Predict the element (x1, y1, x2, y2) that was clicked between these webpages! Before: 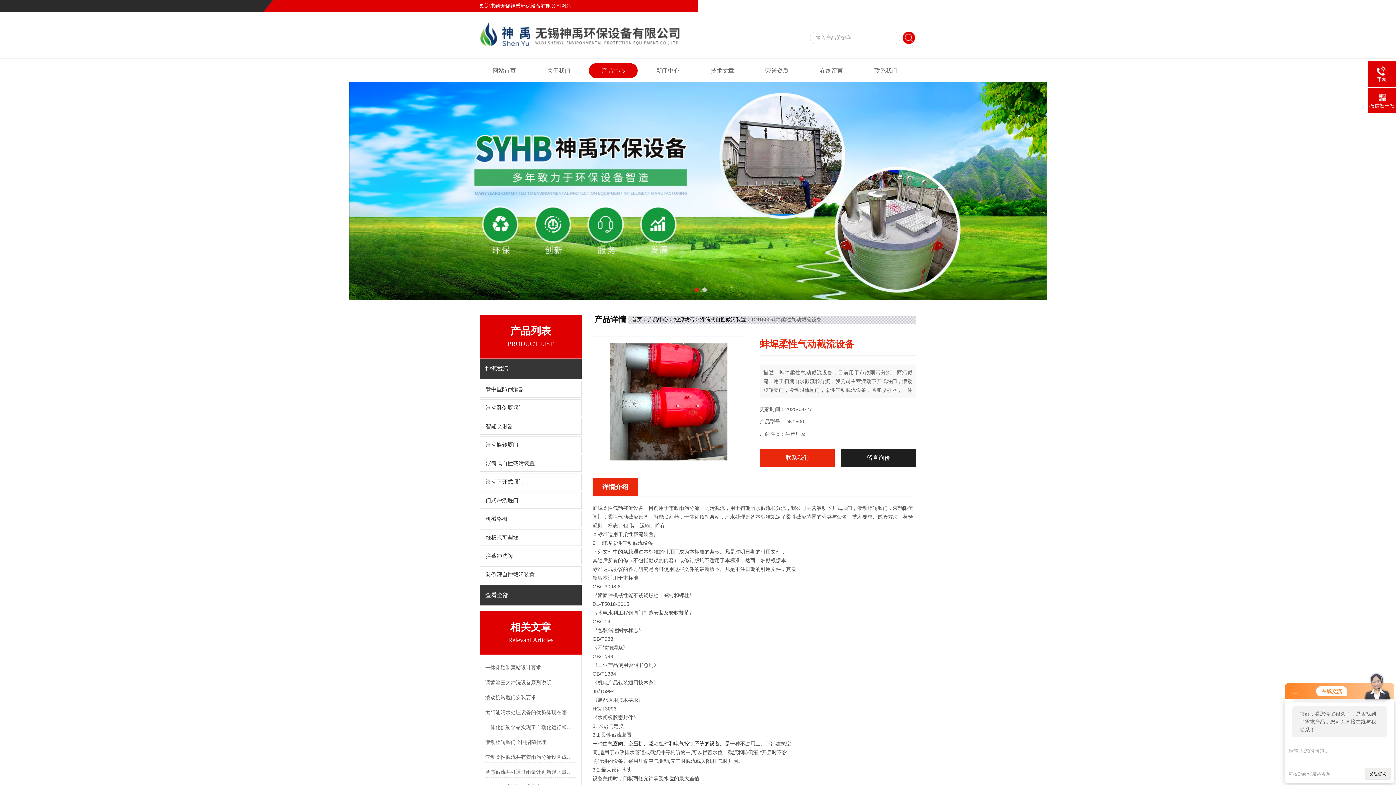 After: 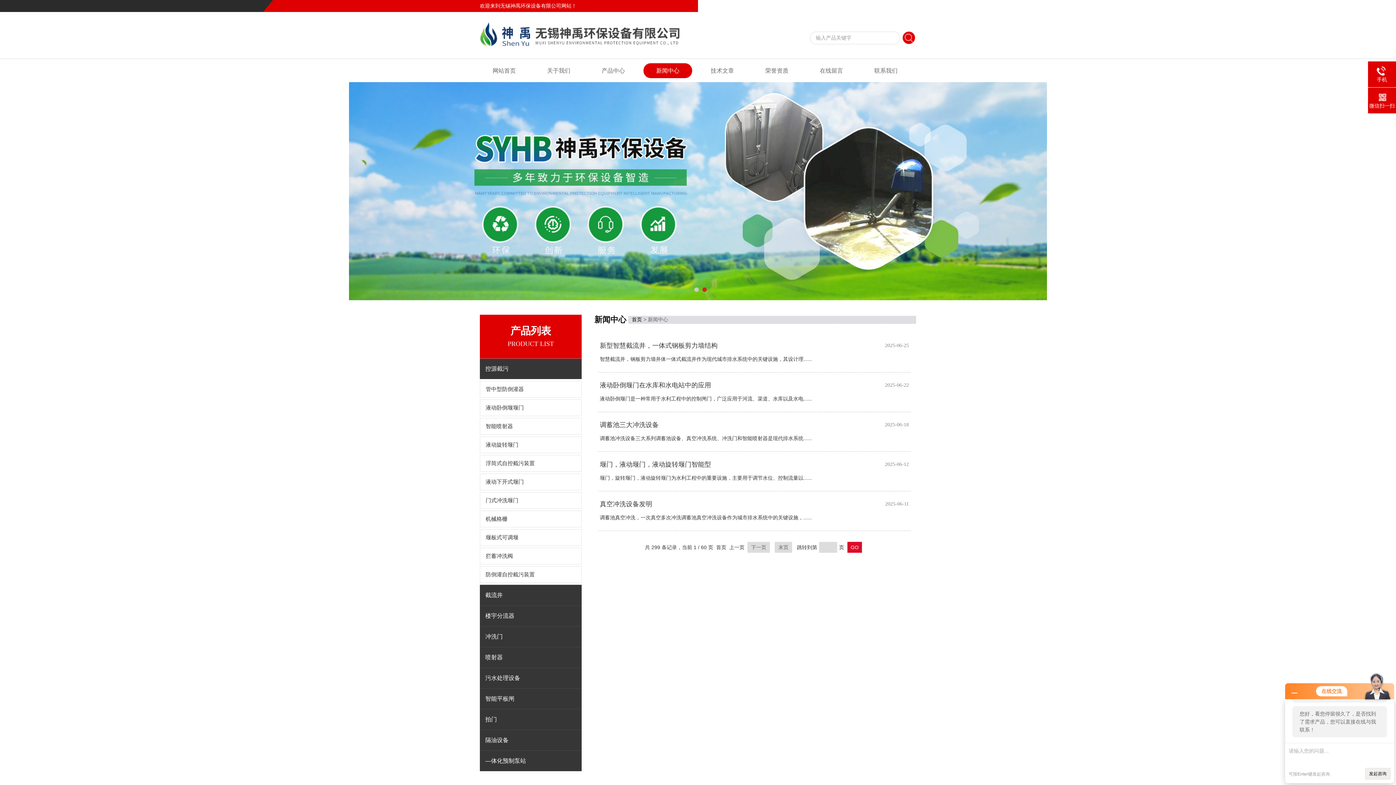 Action: label: 新闻中心 bbox: (643, 63, 692, 78)